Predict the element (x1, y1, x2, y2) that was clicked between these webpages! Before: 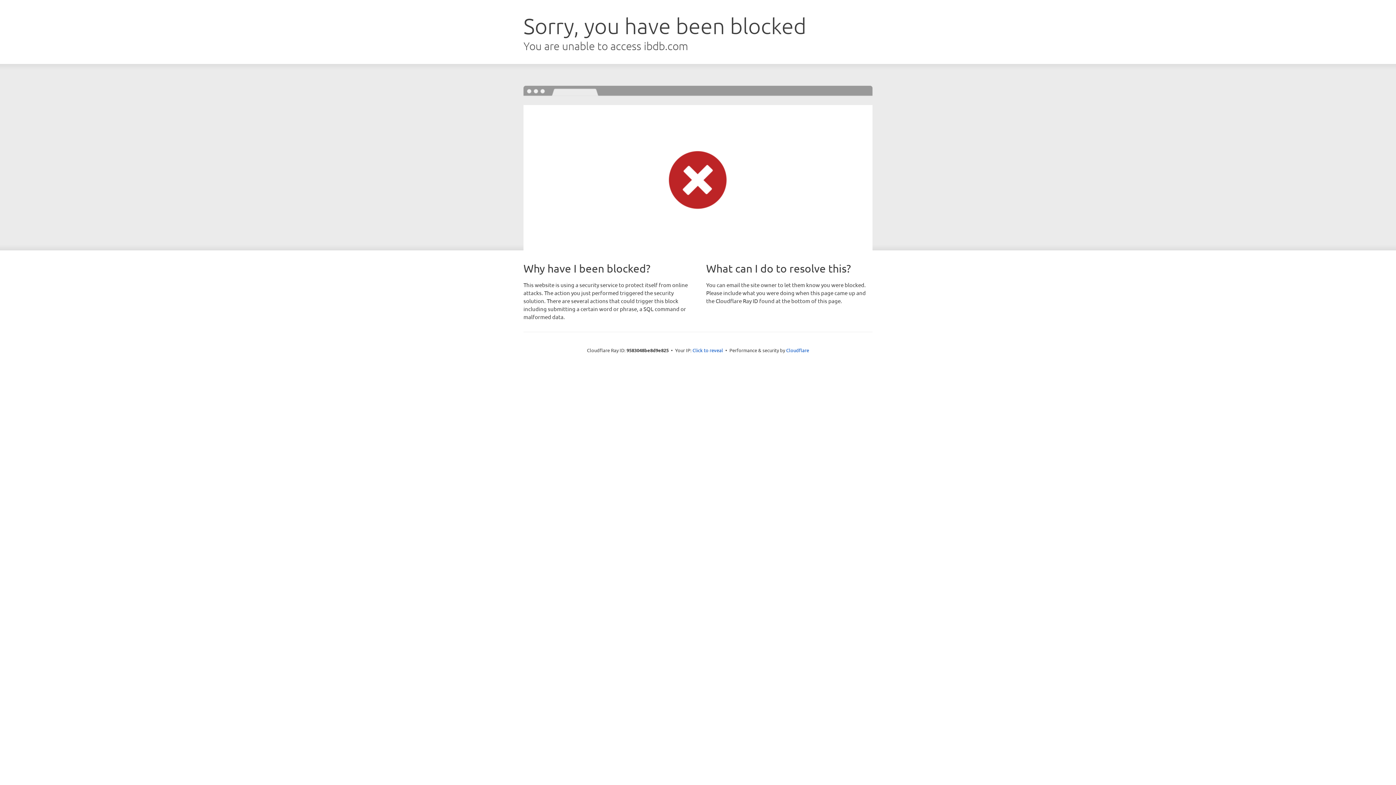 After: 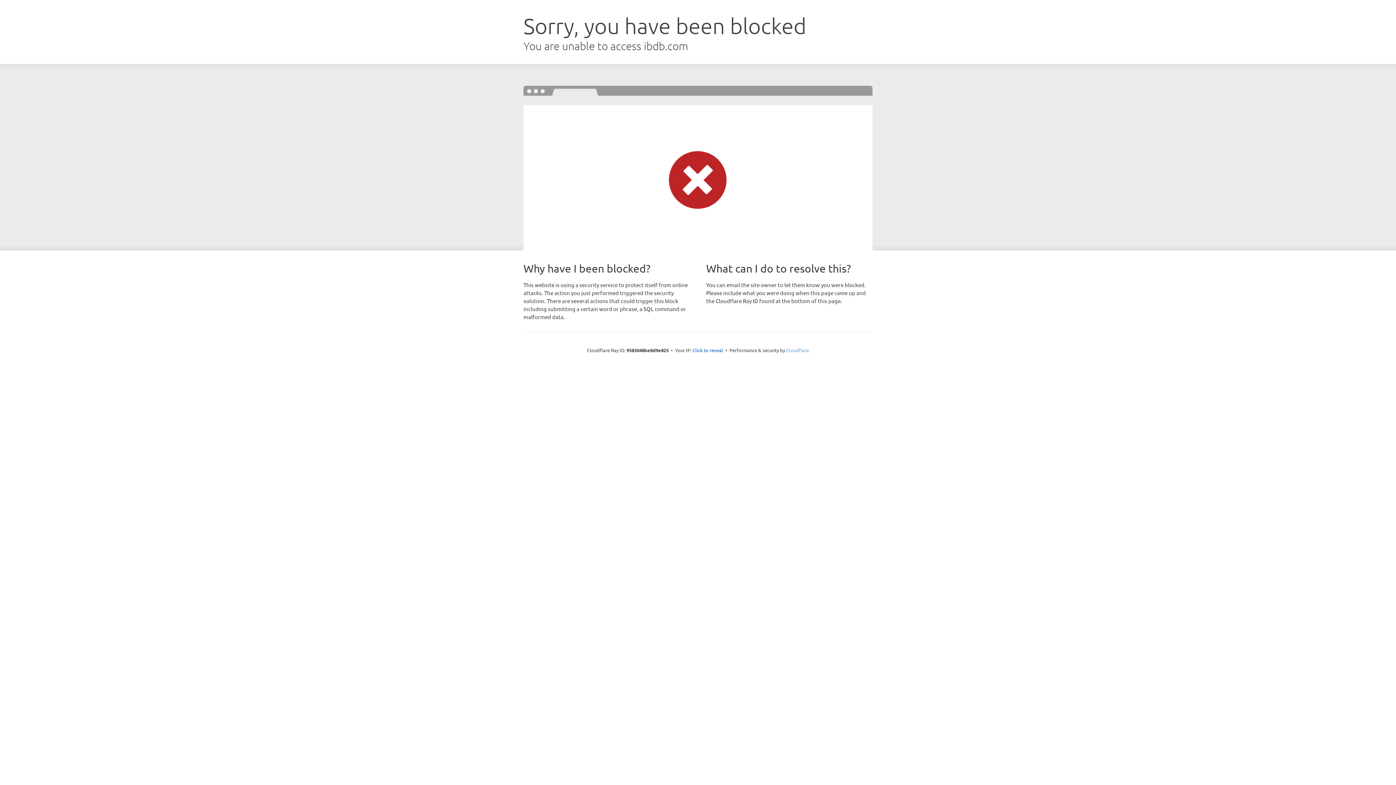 Action: label: Cloudflare bbox: (786, 347, 809, 353)